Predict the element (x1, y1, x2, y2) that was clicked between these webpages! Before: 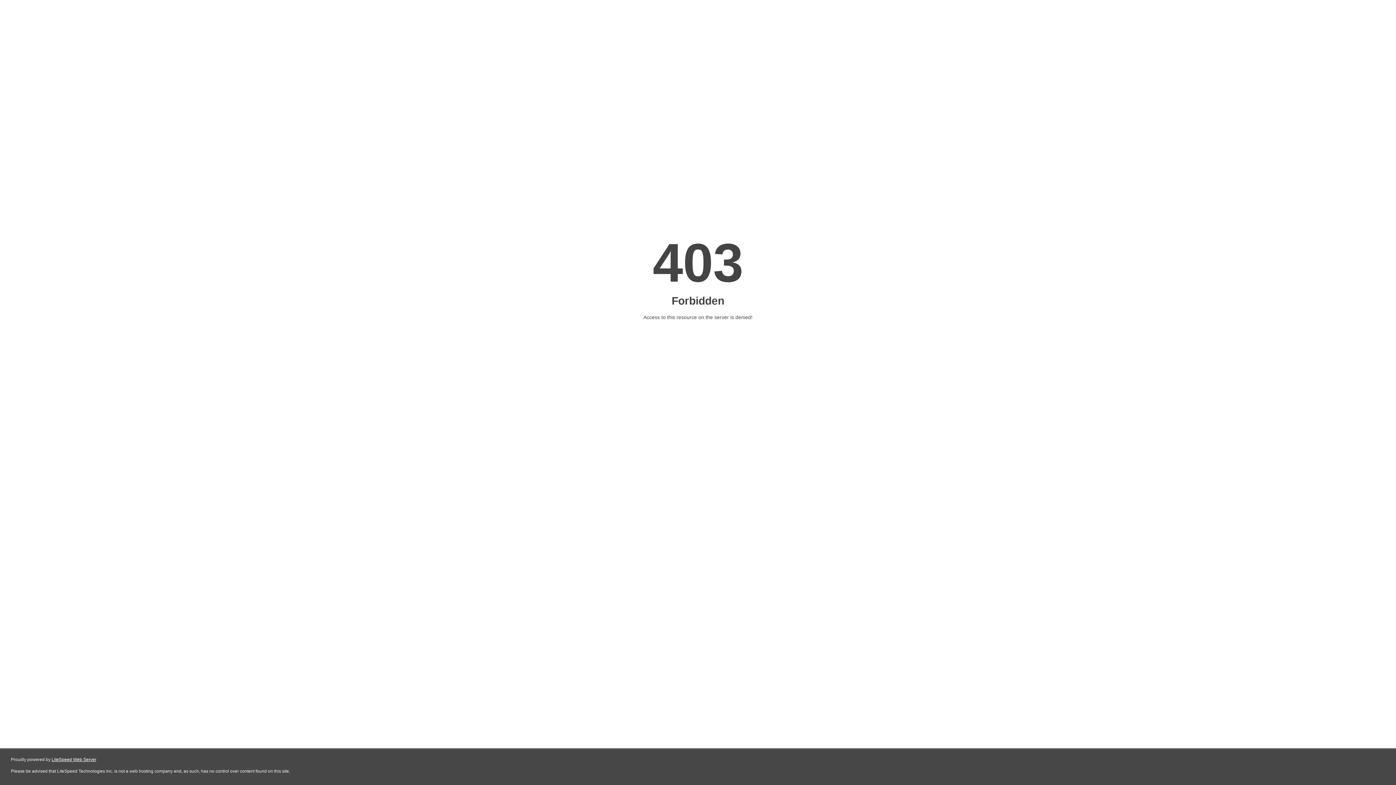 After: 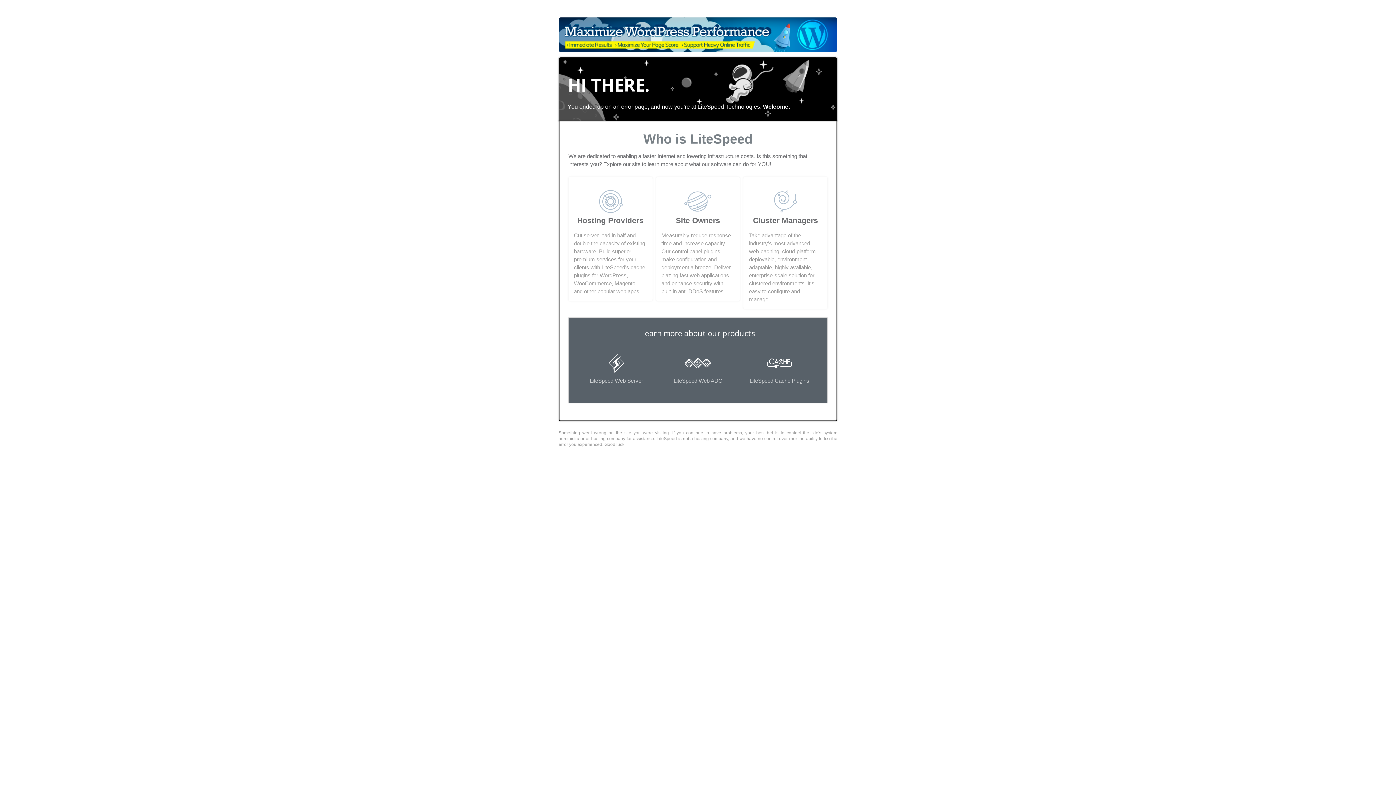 Action: bbox: (51, 757, 96, 762) label: LiteSpeed Web Server